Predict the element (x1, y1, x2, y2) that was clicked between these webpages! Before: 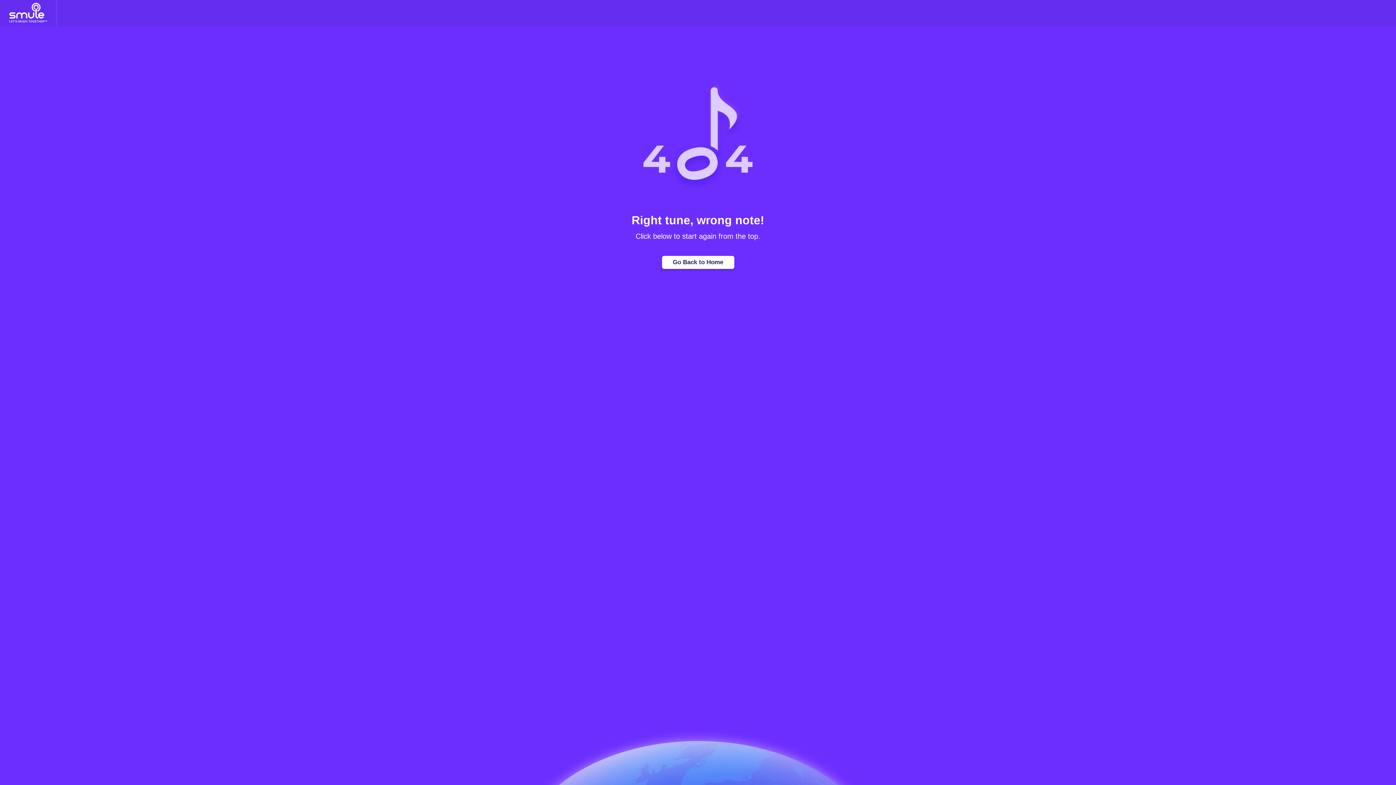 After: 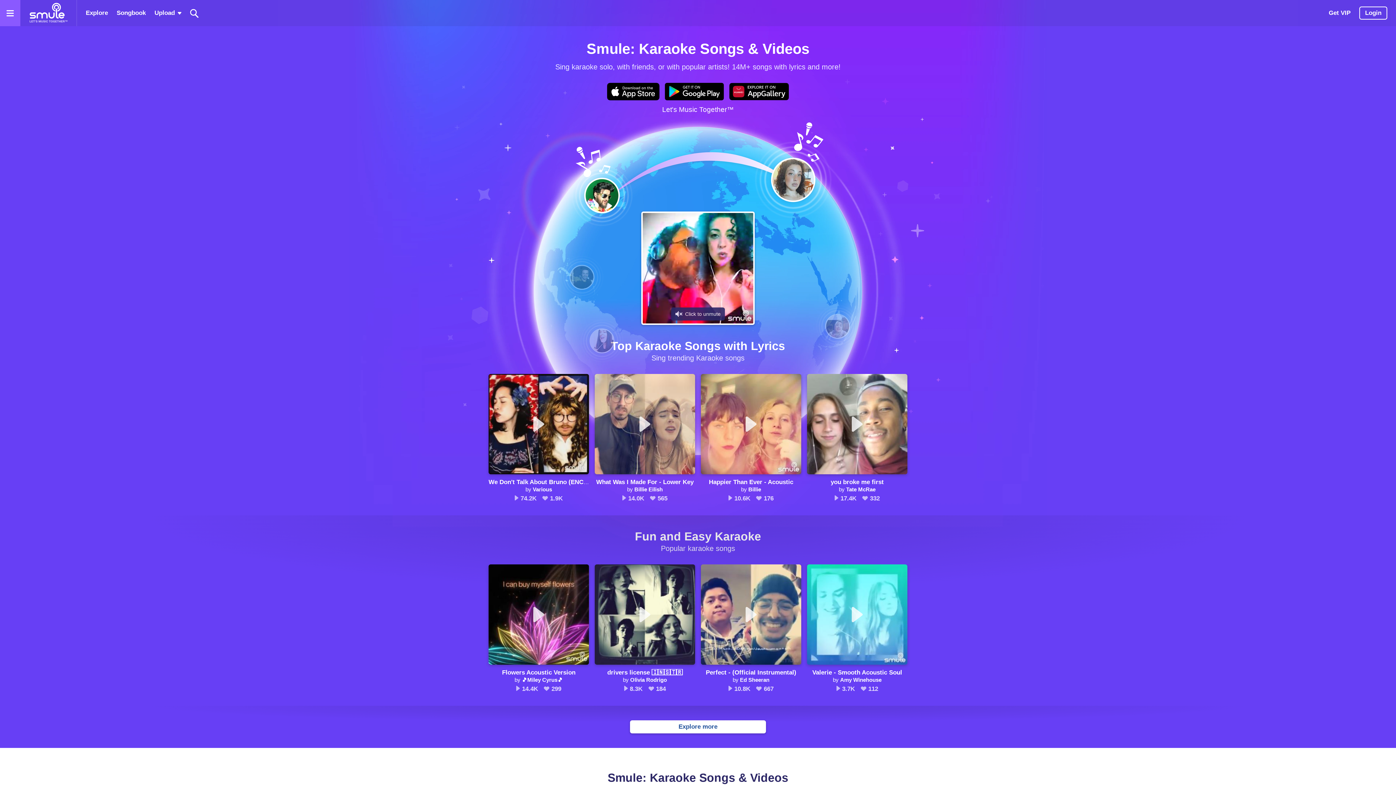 Action: label: Home page bbox: (662, 255, 734, 269)